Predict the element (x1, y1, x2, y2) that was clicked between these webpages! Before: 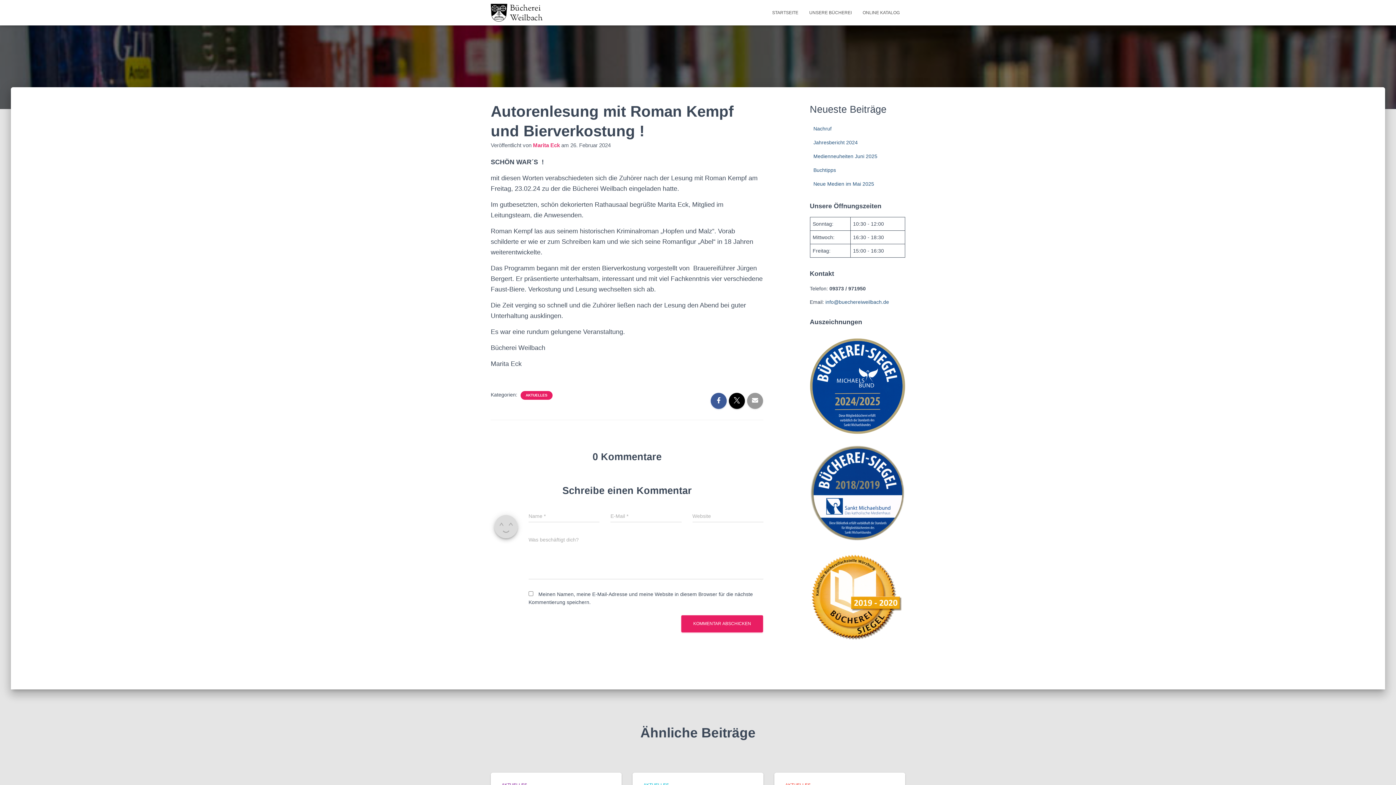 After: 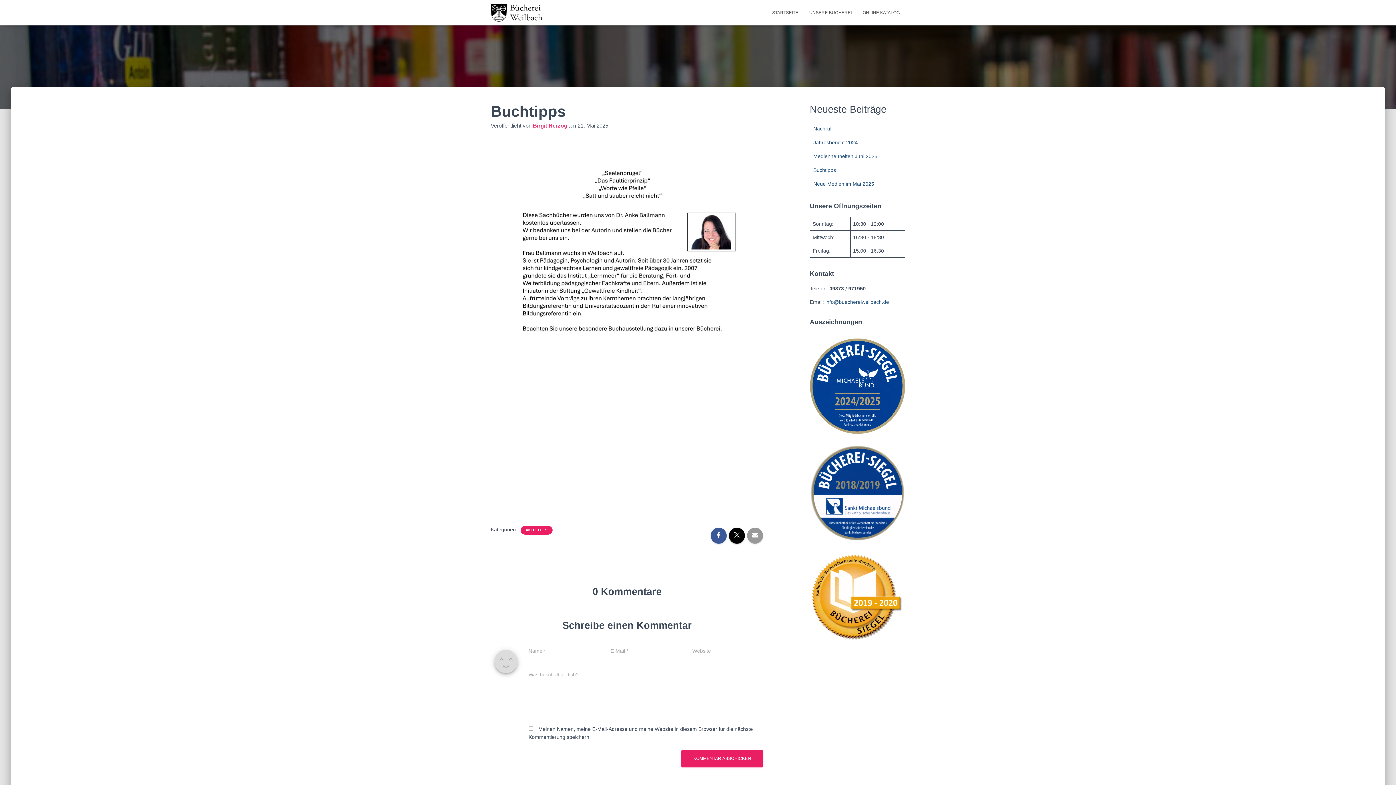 Action: label: Buchtipps bbox: (813, 167, 836, 173)